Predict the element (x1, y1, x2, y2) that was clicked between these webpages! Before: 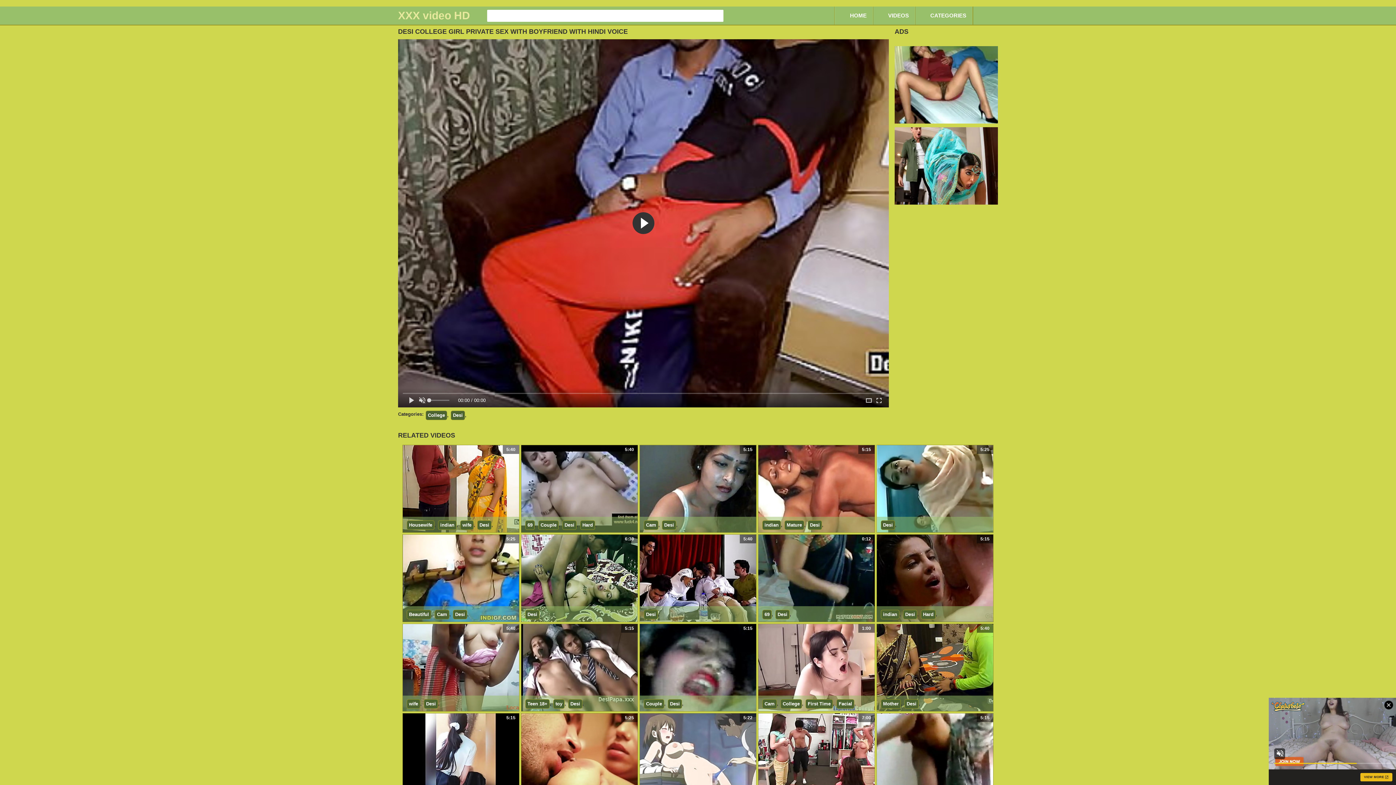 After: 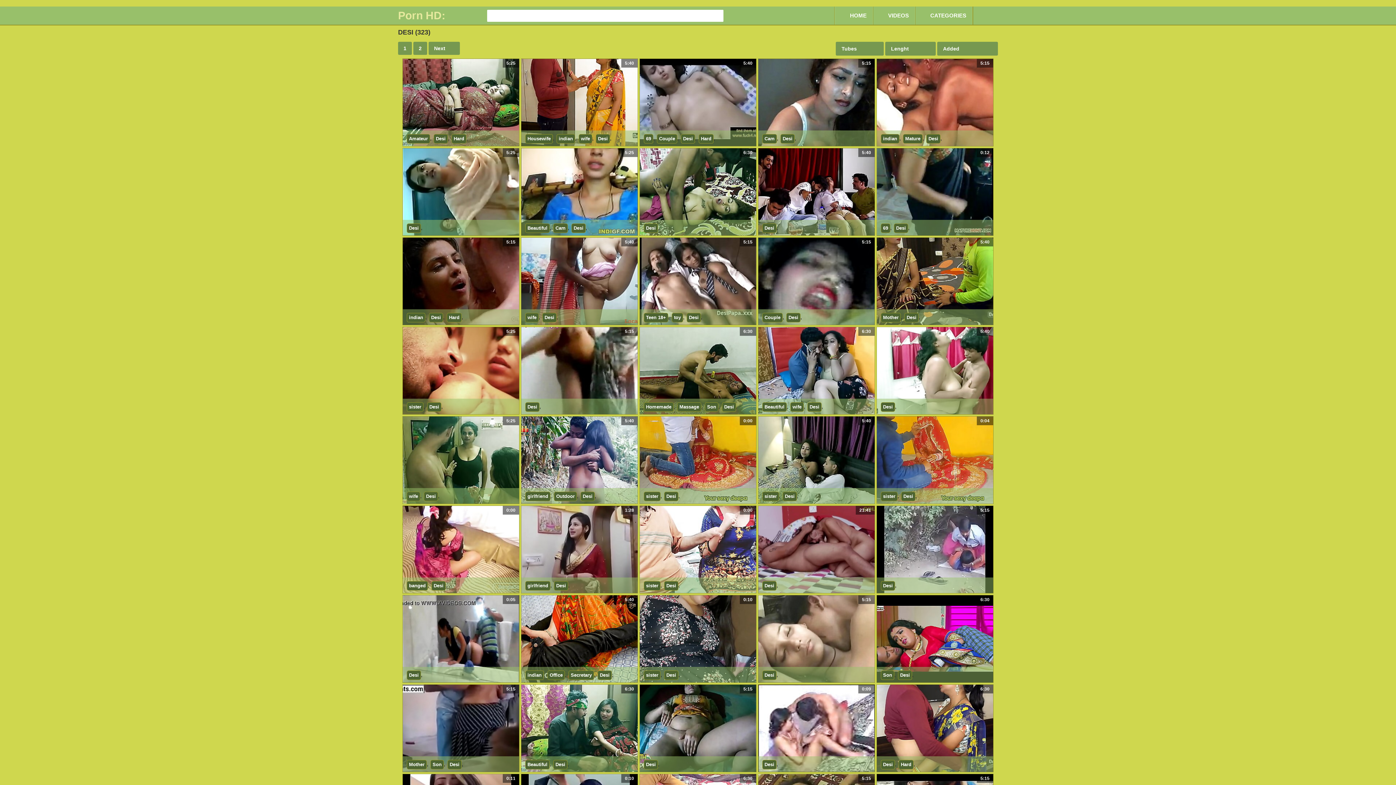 Action: label: Desi bbox: (562, 520, 576, 530)